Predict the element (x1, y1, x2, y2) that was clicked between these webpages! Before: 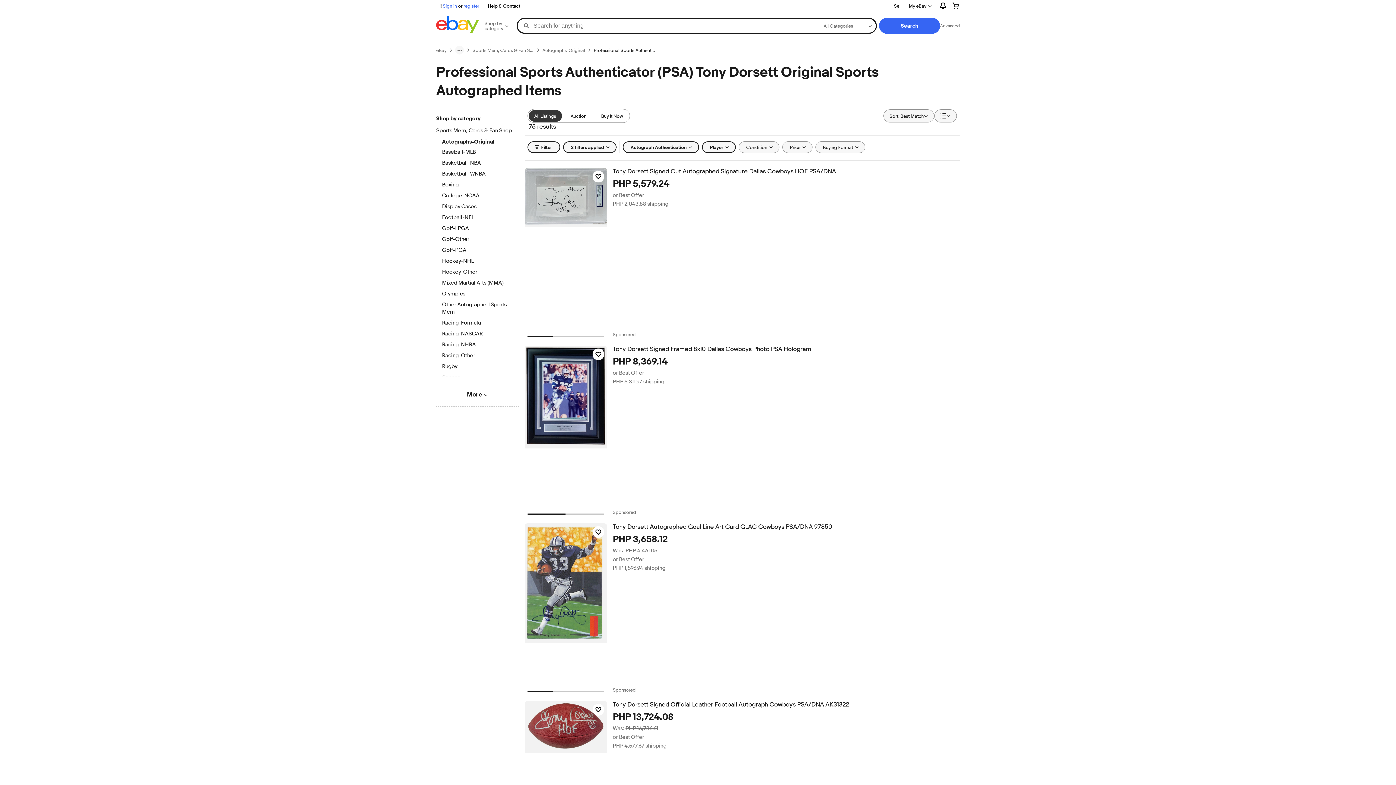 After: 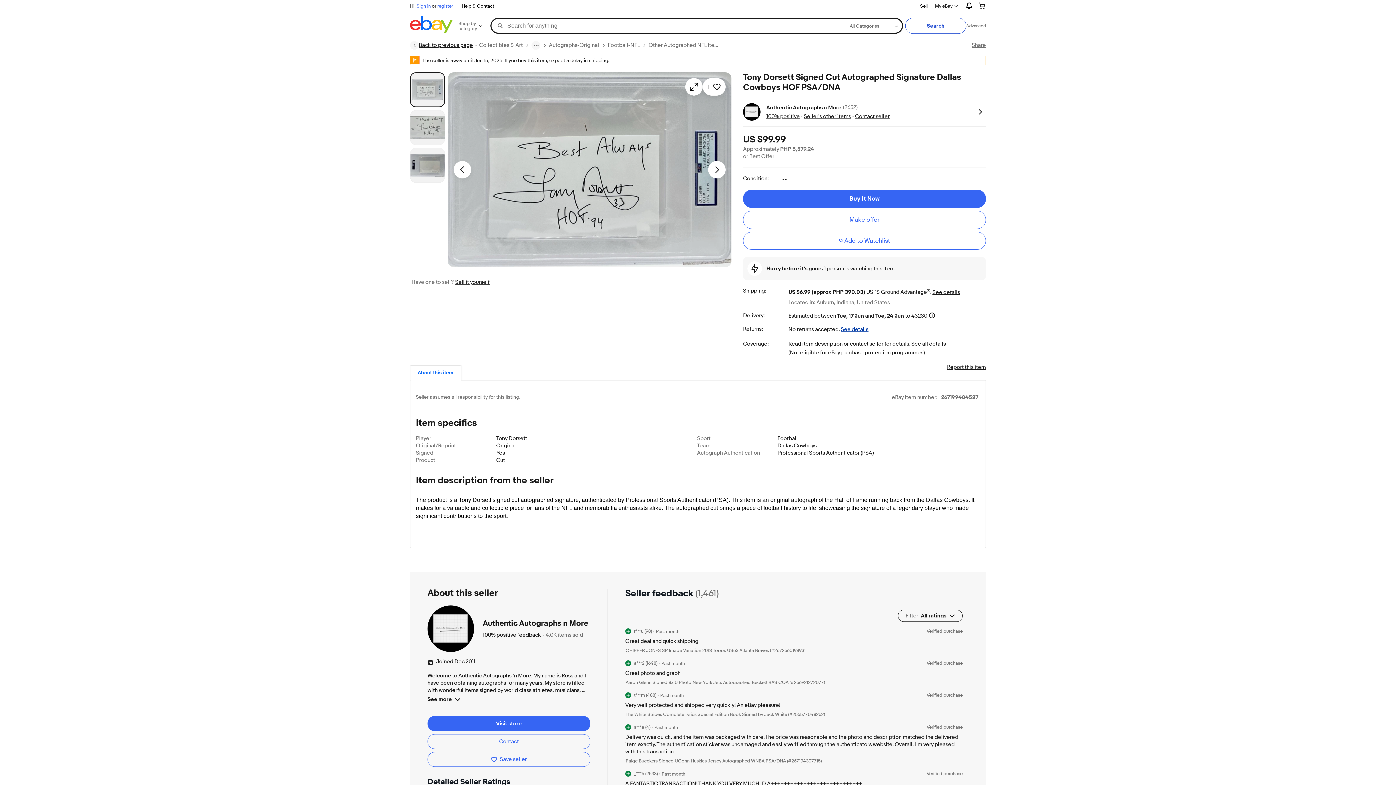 Action: bbox: (524, 168, 607, 226)